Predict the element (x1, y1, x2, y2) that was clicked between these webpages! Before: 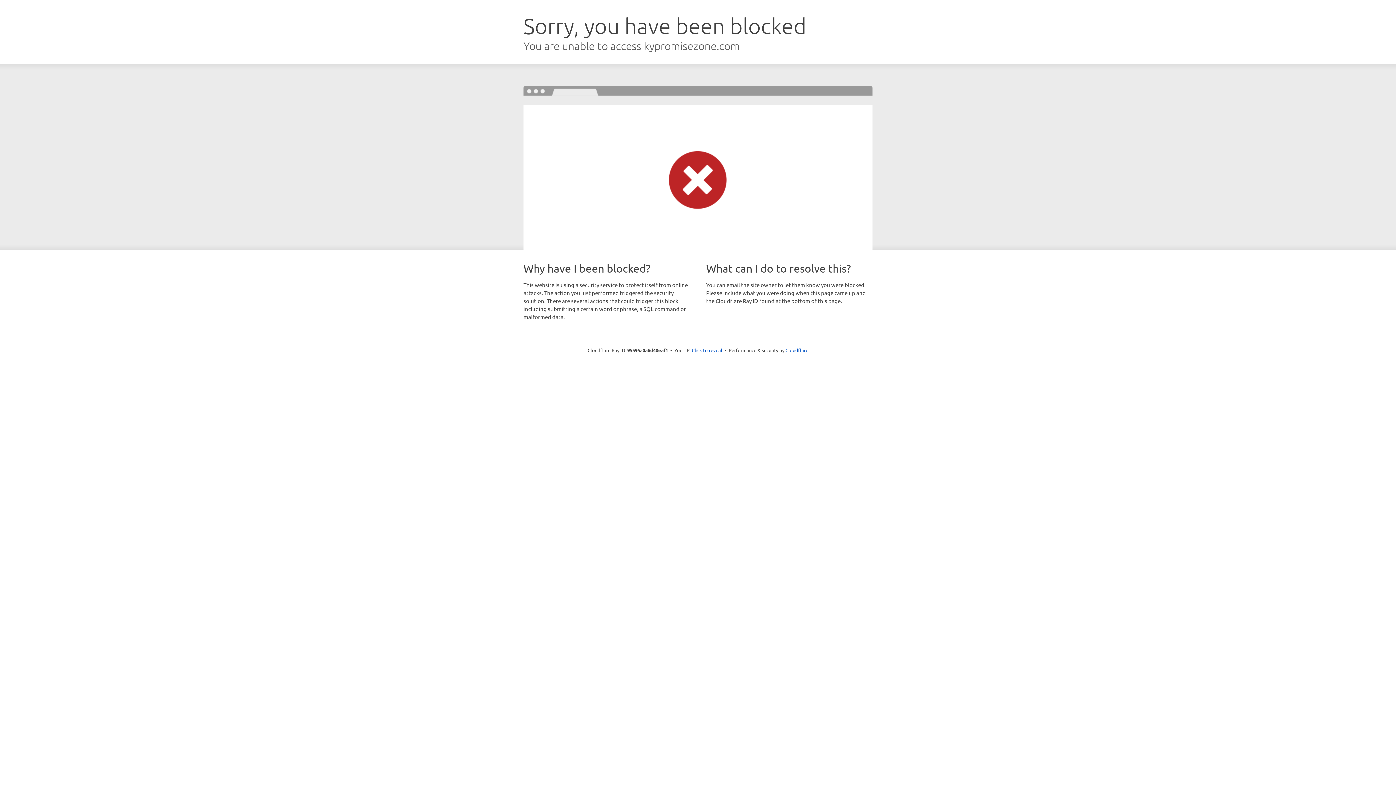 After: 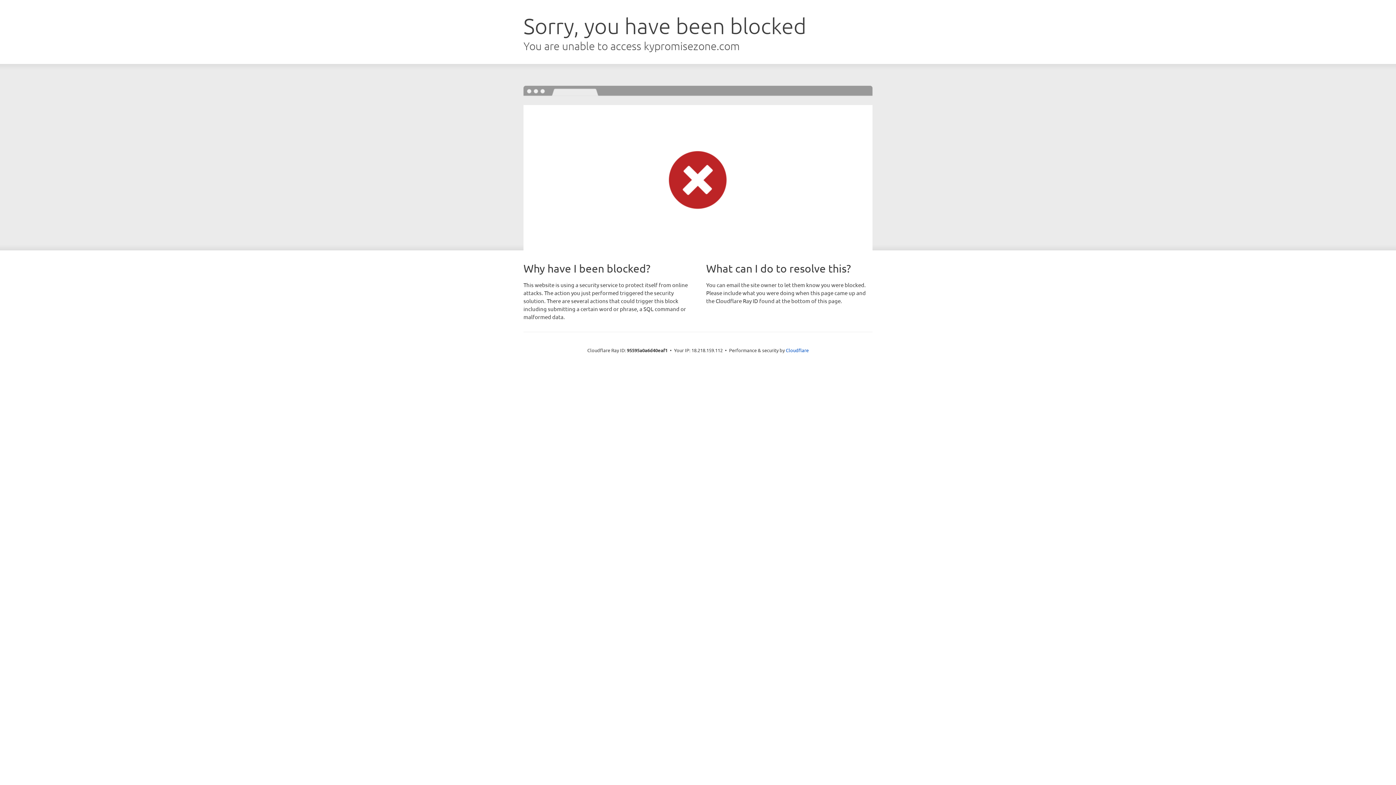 Action: bbox: (692, 346, 722, 353) label: Click to reveal